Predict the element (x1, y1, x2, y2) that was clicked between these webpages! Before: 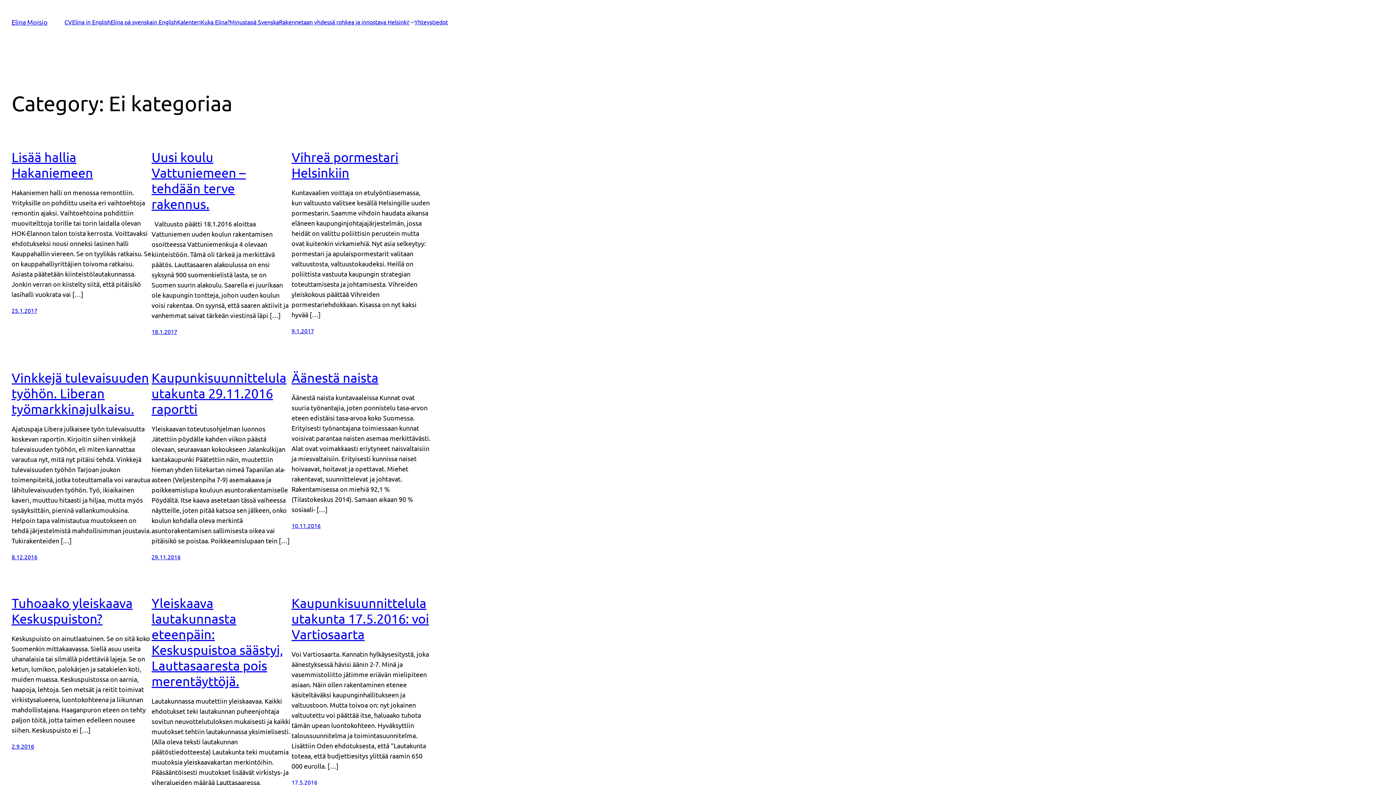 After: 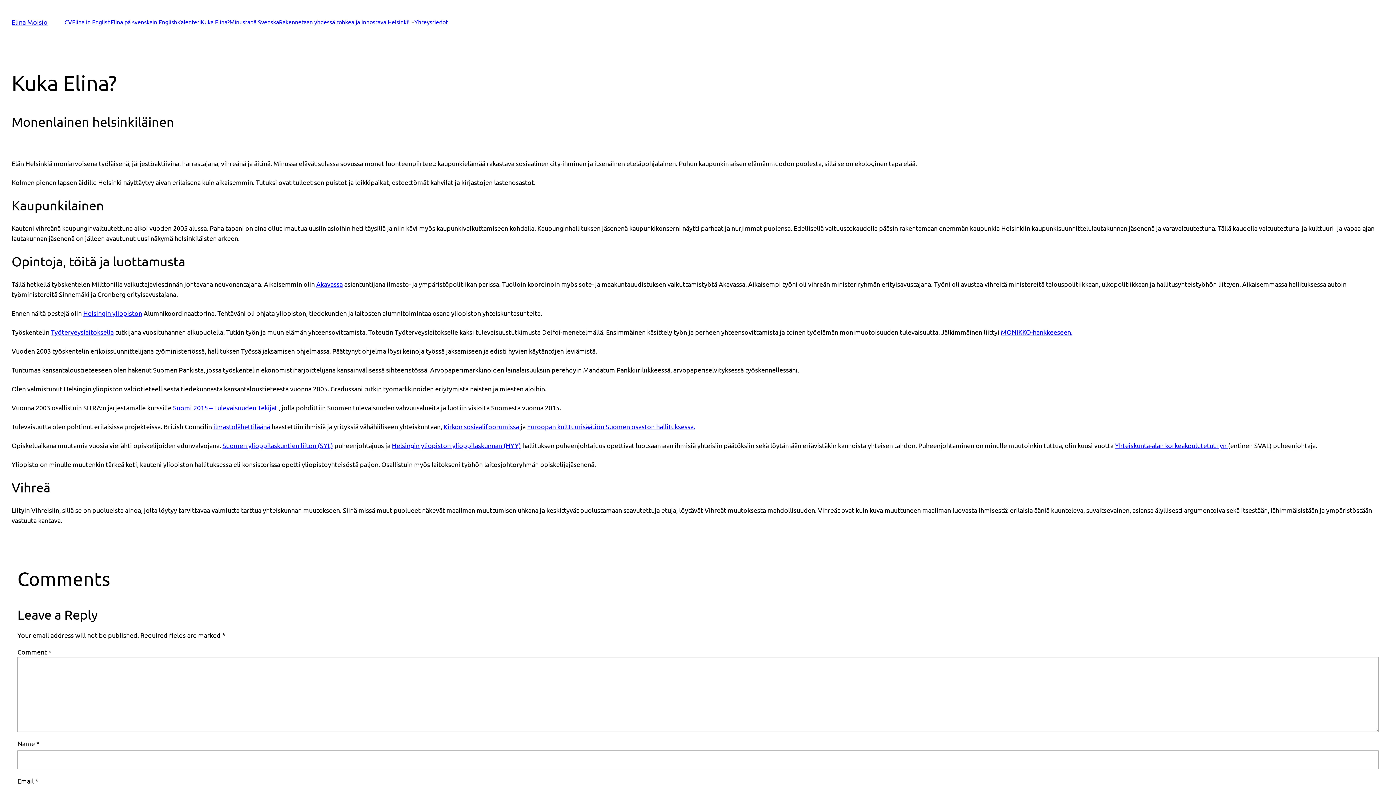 Action: label: Kuka Elina? bbox: (200, 17, 229, 26)